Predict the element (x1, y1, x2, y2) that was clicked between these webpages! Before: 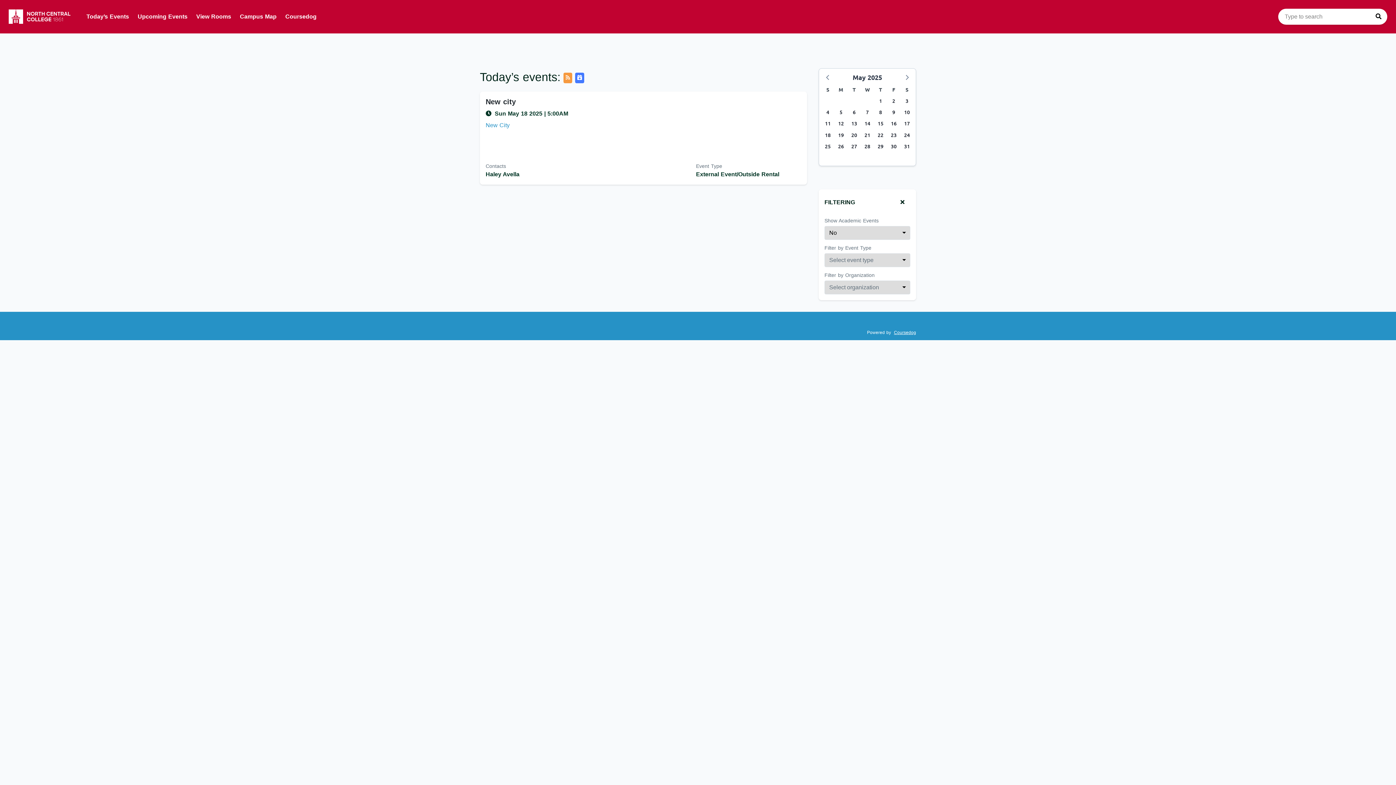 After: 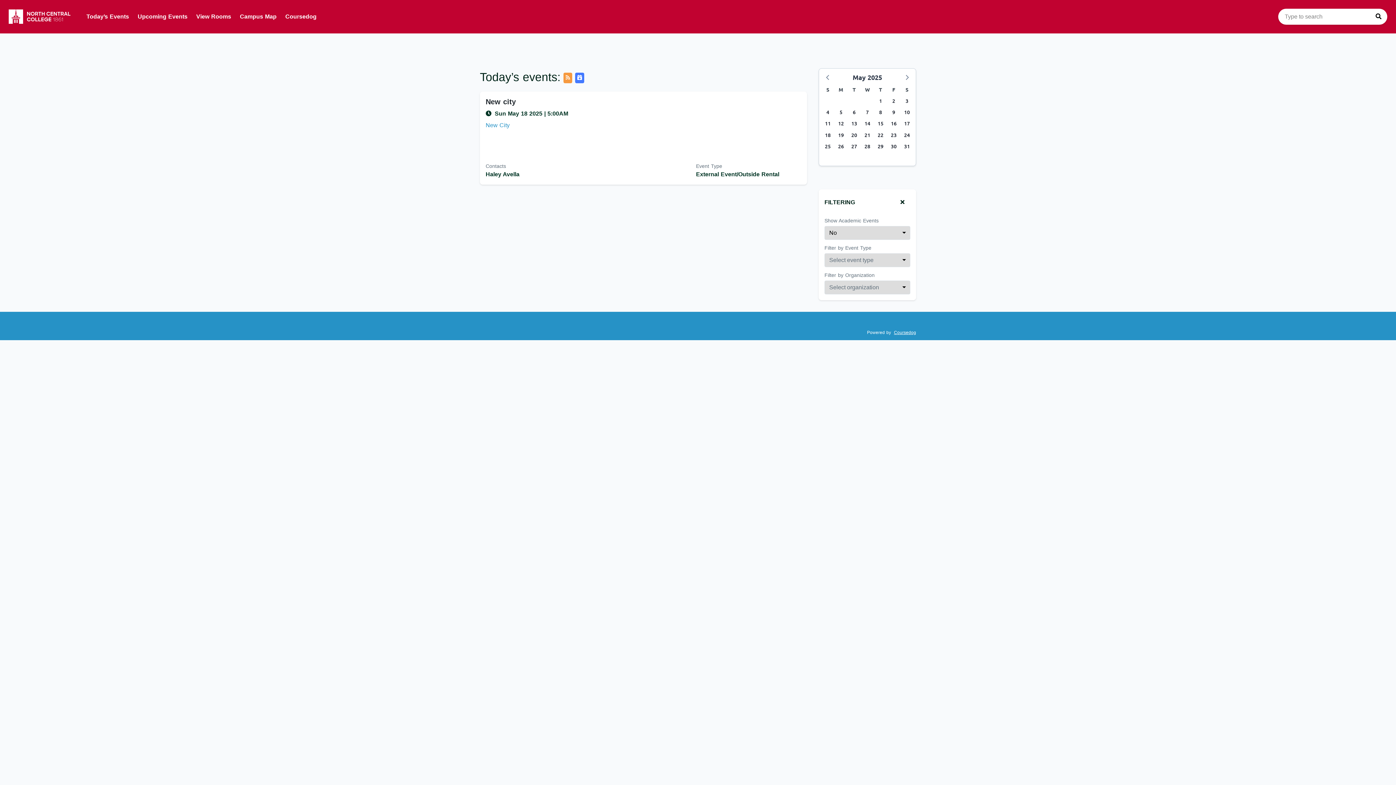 Action: label: Coursedog bbox: (894, 330, 916, 335)